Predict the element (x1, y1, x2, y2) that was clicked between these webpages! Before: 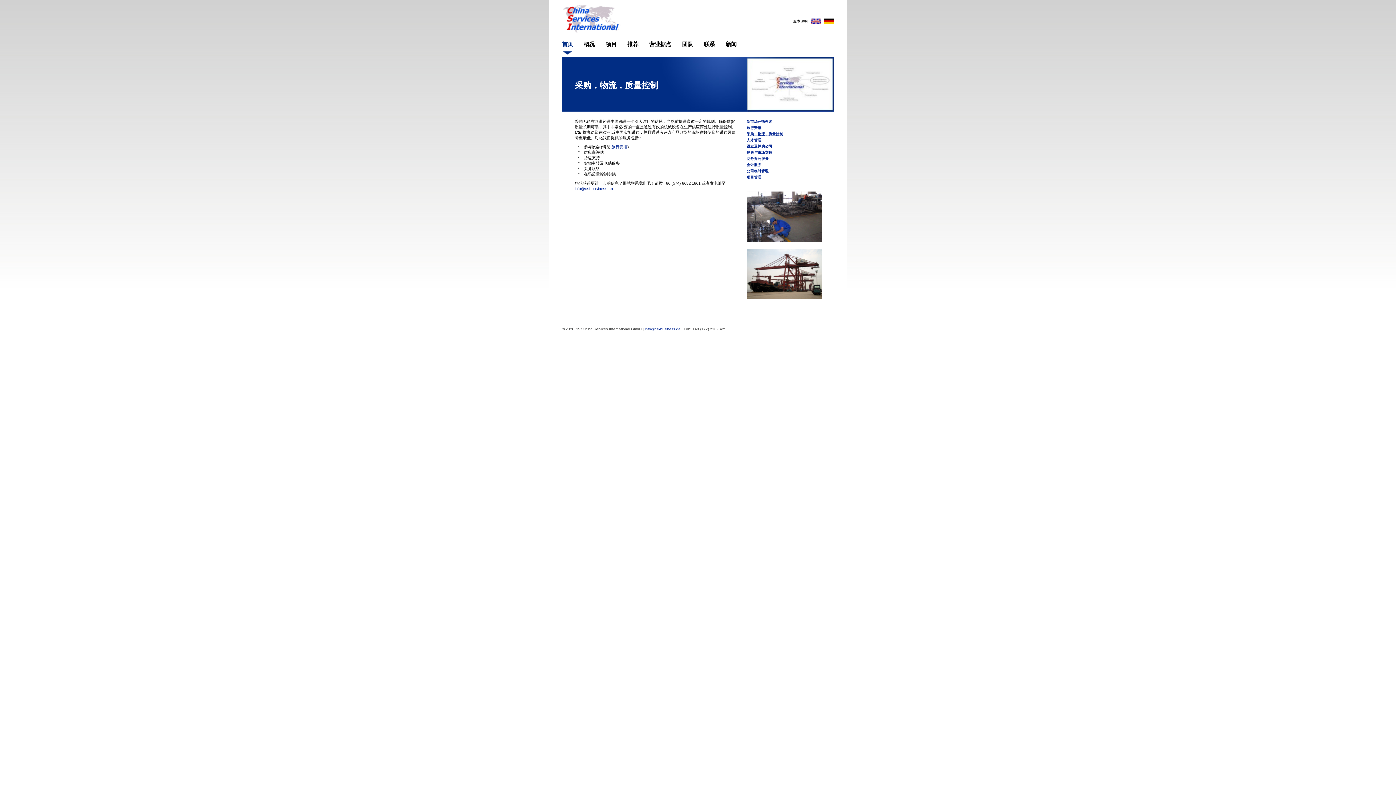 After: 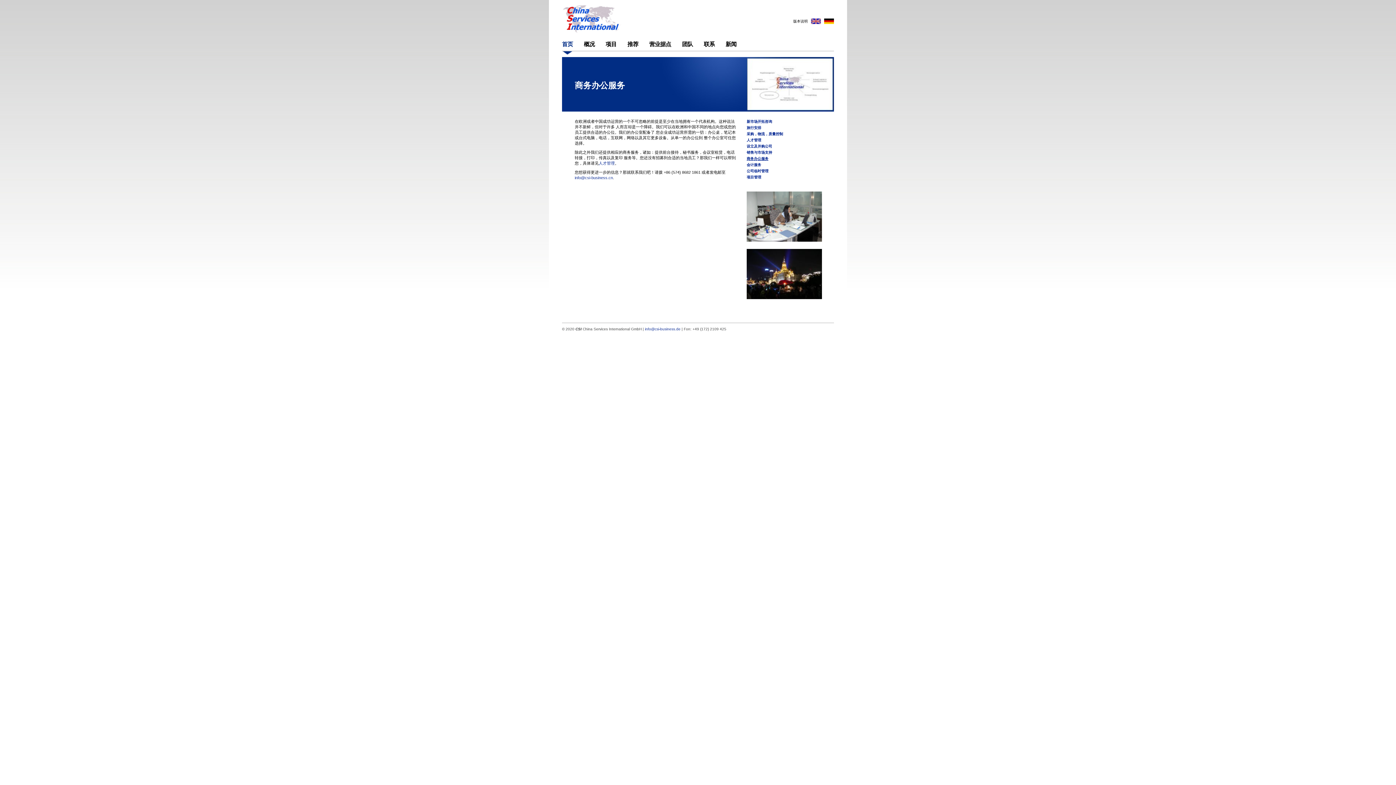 Action: label: 商务办公服务 bbox: (746, 156, 768, 160)